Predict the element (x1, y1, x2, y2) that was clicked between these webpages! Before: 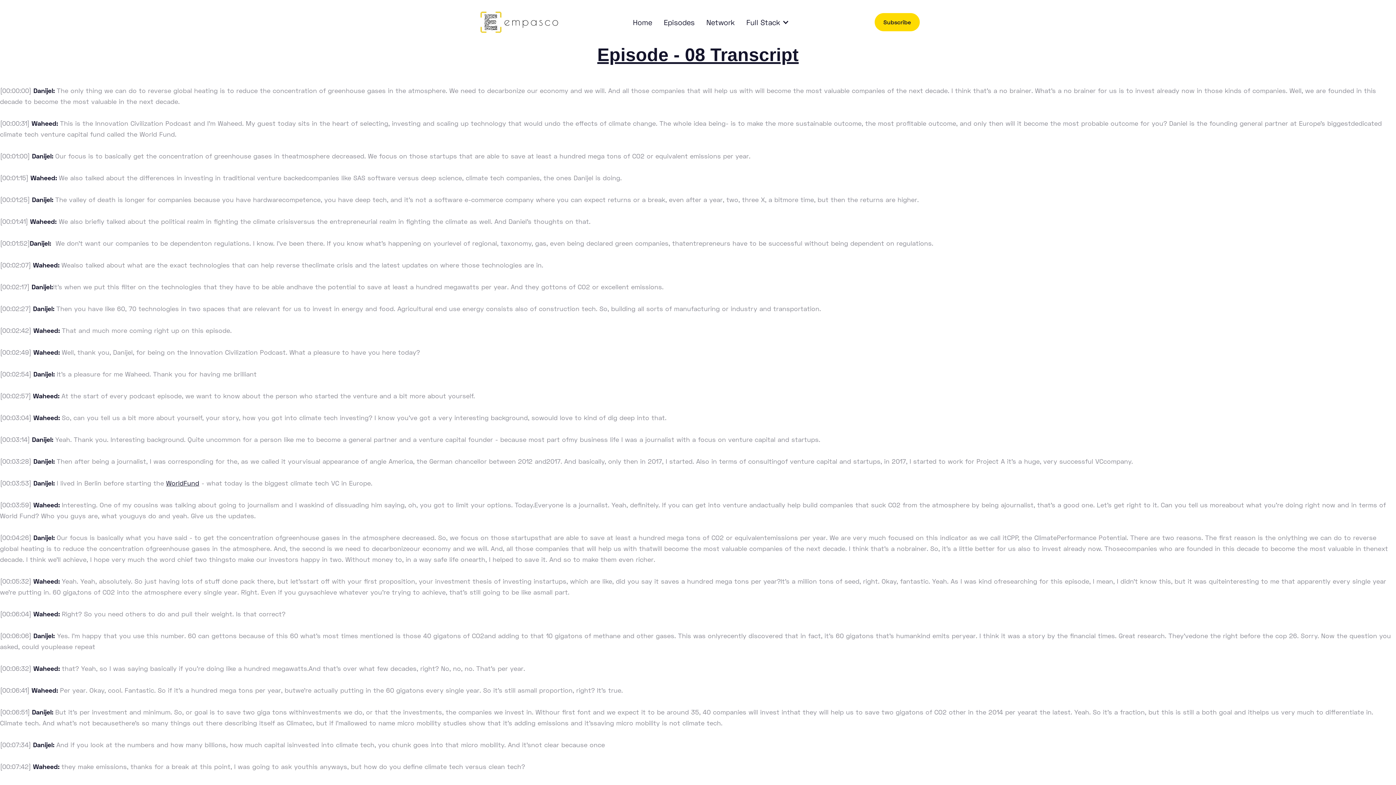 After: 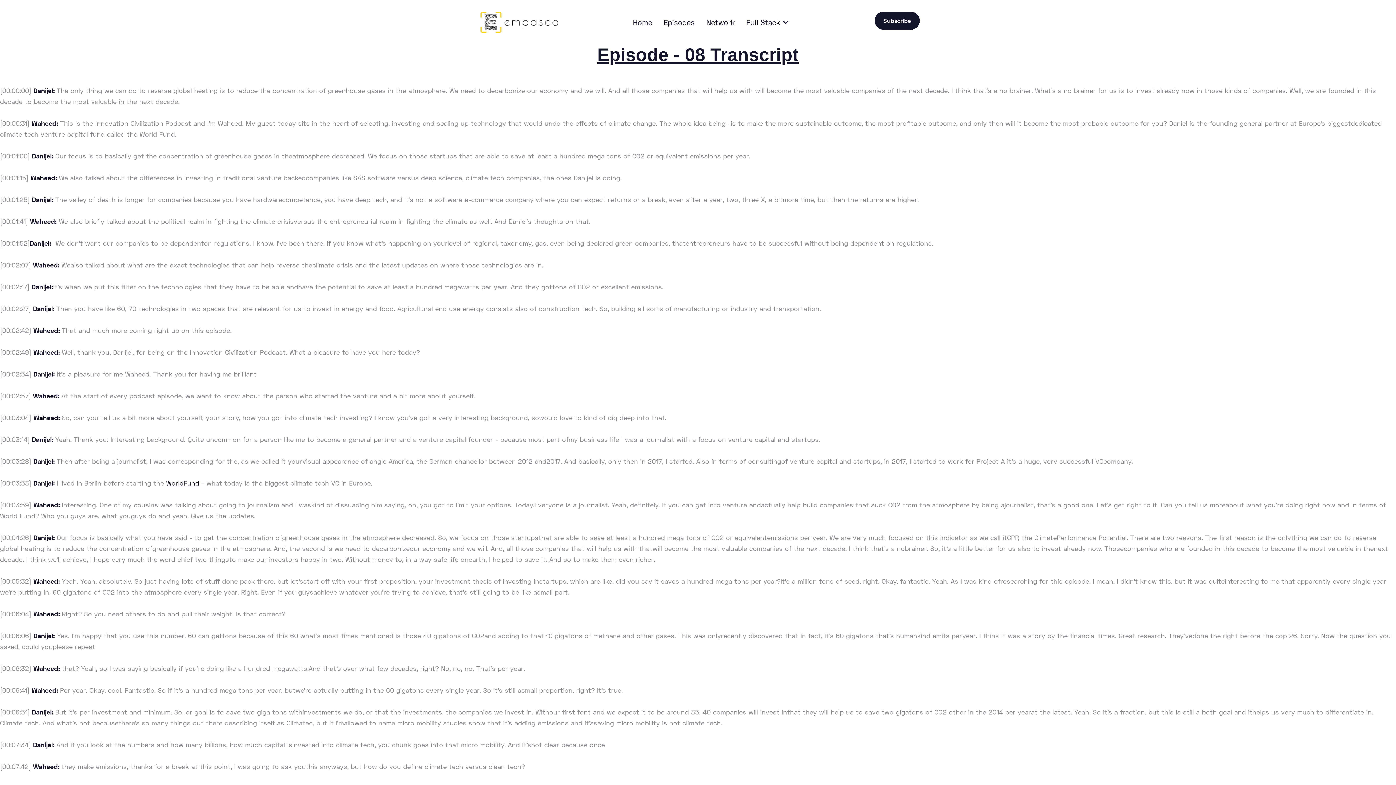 Action: label: Subscribe bbox: (874, 13, 920, 31)